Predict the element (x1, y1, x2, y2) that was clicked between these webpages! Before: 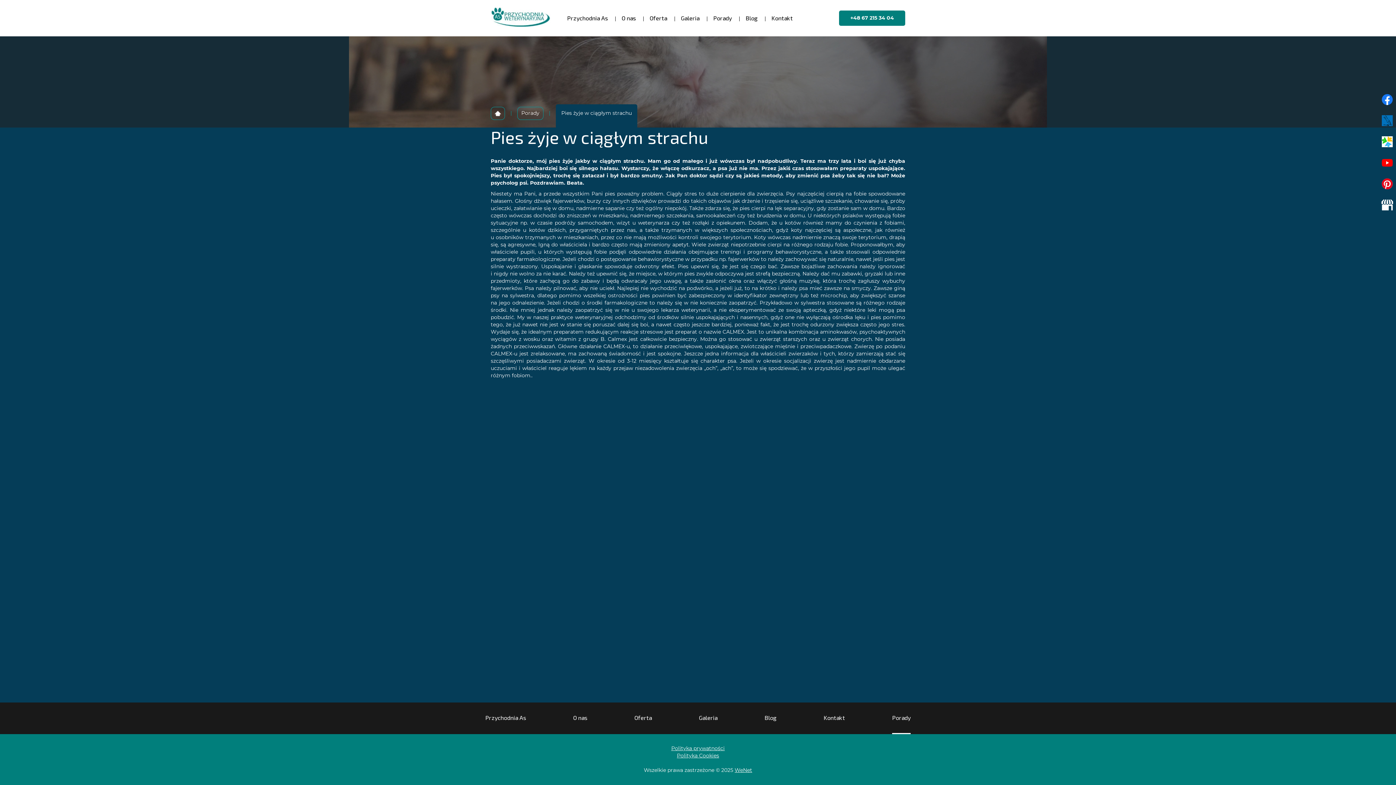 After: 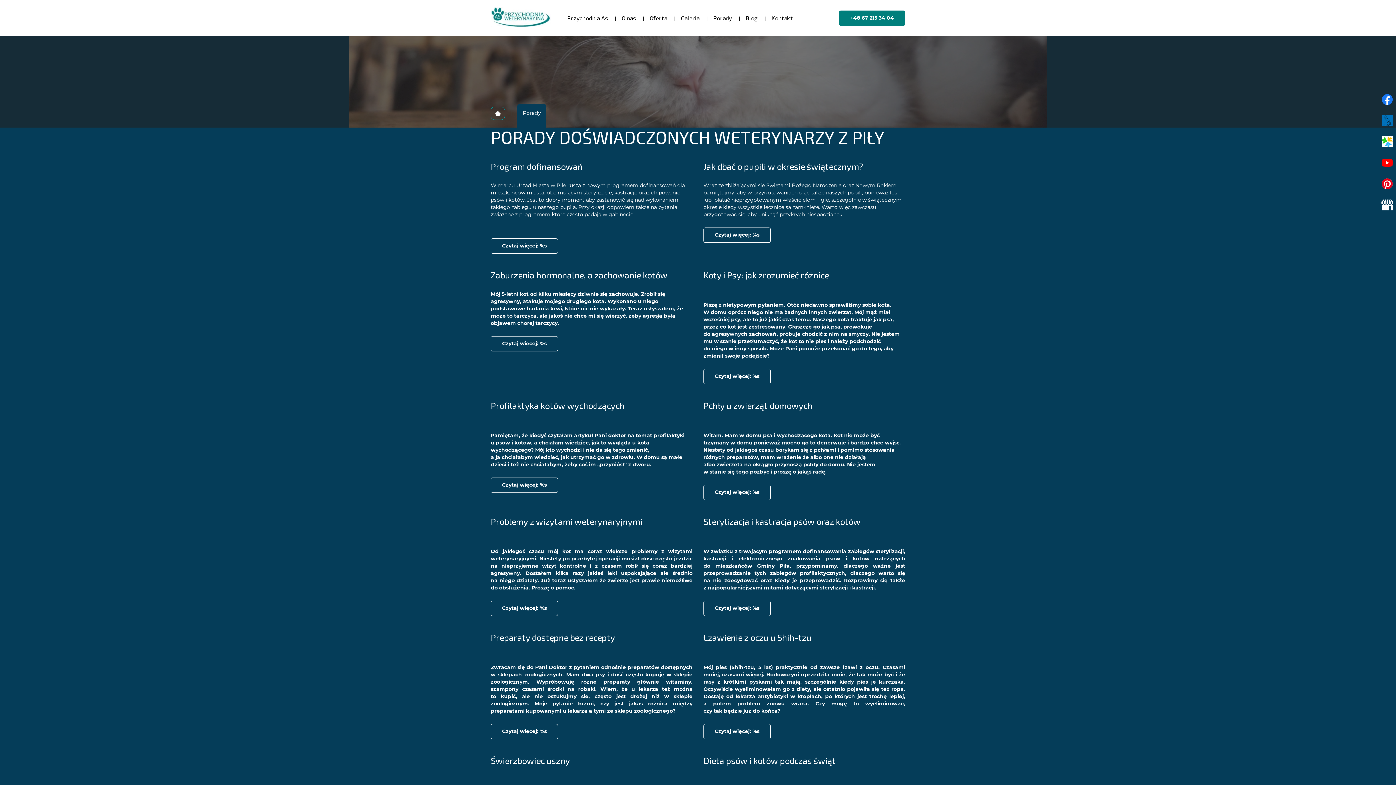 Action: bbox: (708, 0, 737, 36) label: Porady